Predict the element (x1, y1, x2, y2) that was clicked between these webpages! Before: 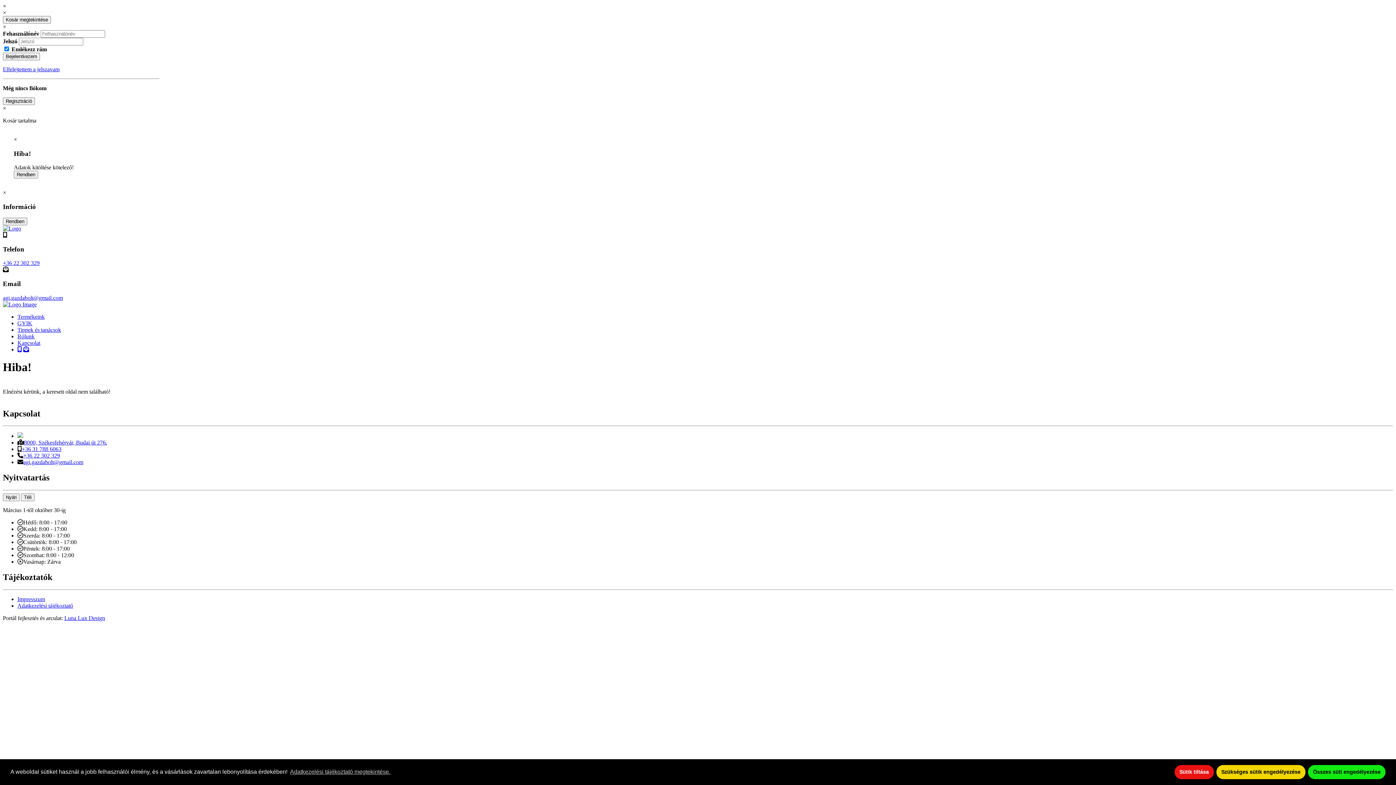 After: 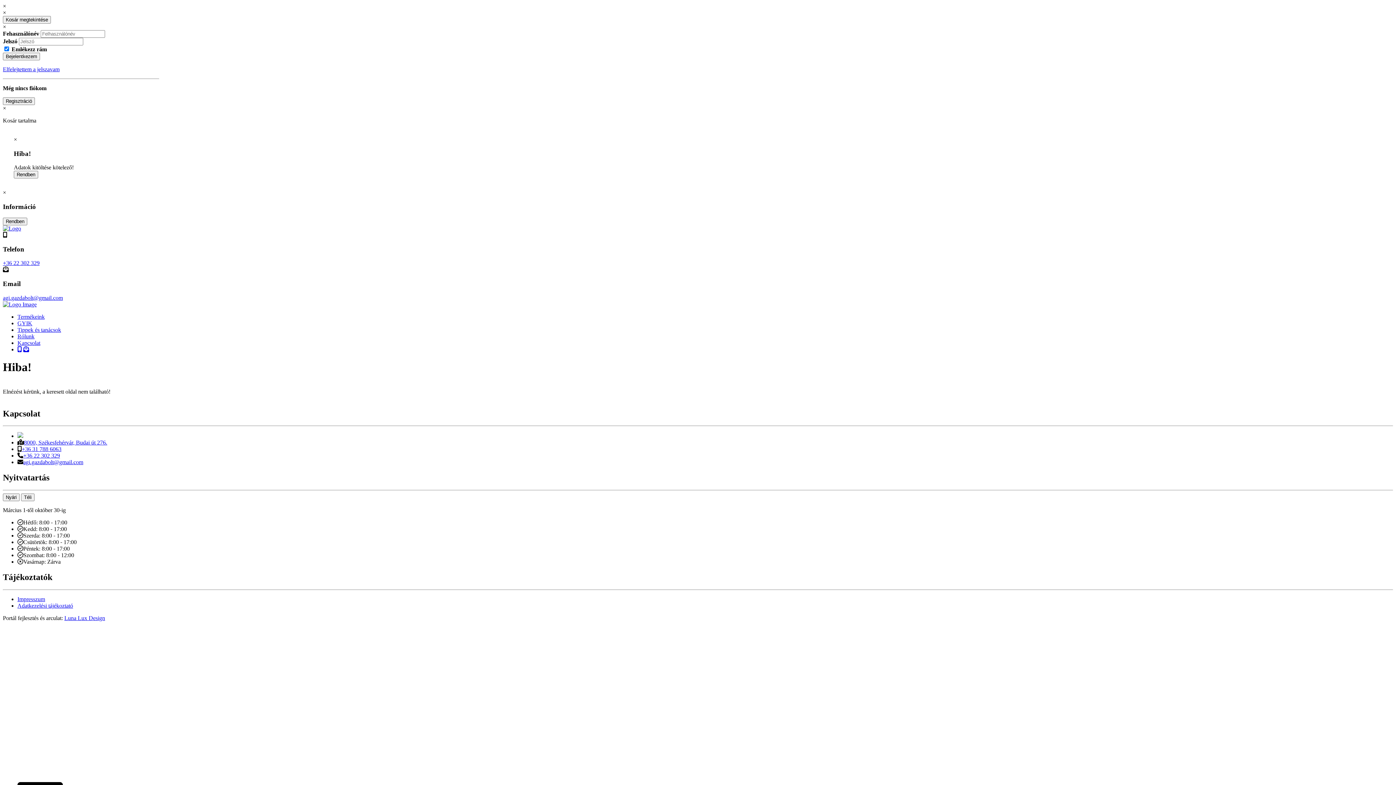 Action: label: allow required cookies bbox: (1216, 765, 1305, 779)